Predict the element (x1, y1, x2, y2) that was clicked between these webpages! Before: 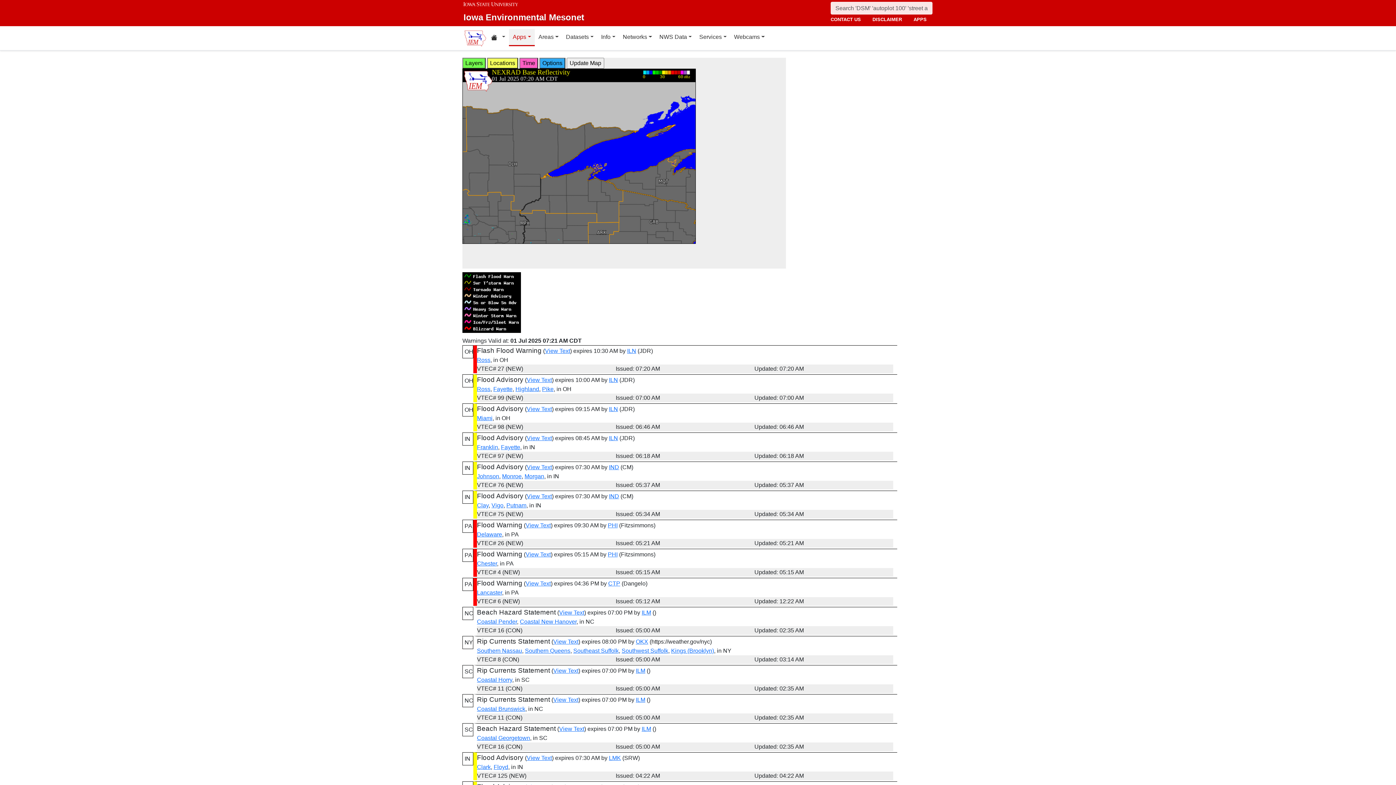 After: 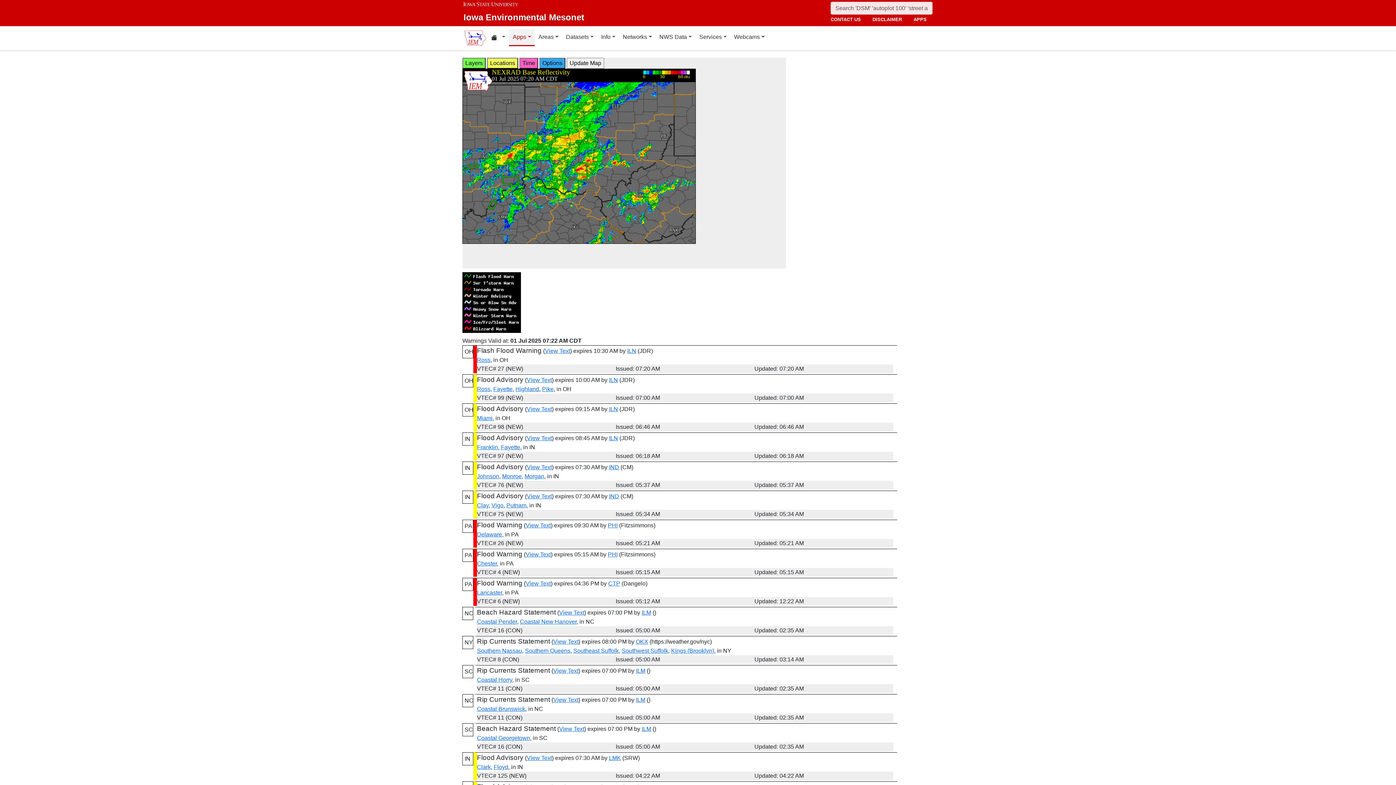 Action: label: Fayette bbox: (493, 386, 512, 392)